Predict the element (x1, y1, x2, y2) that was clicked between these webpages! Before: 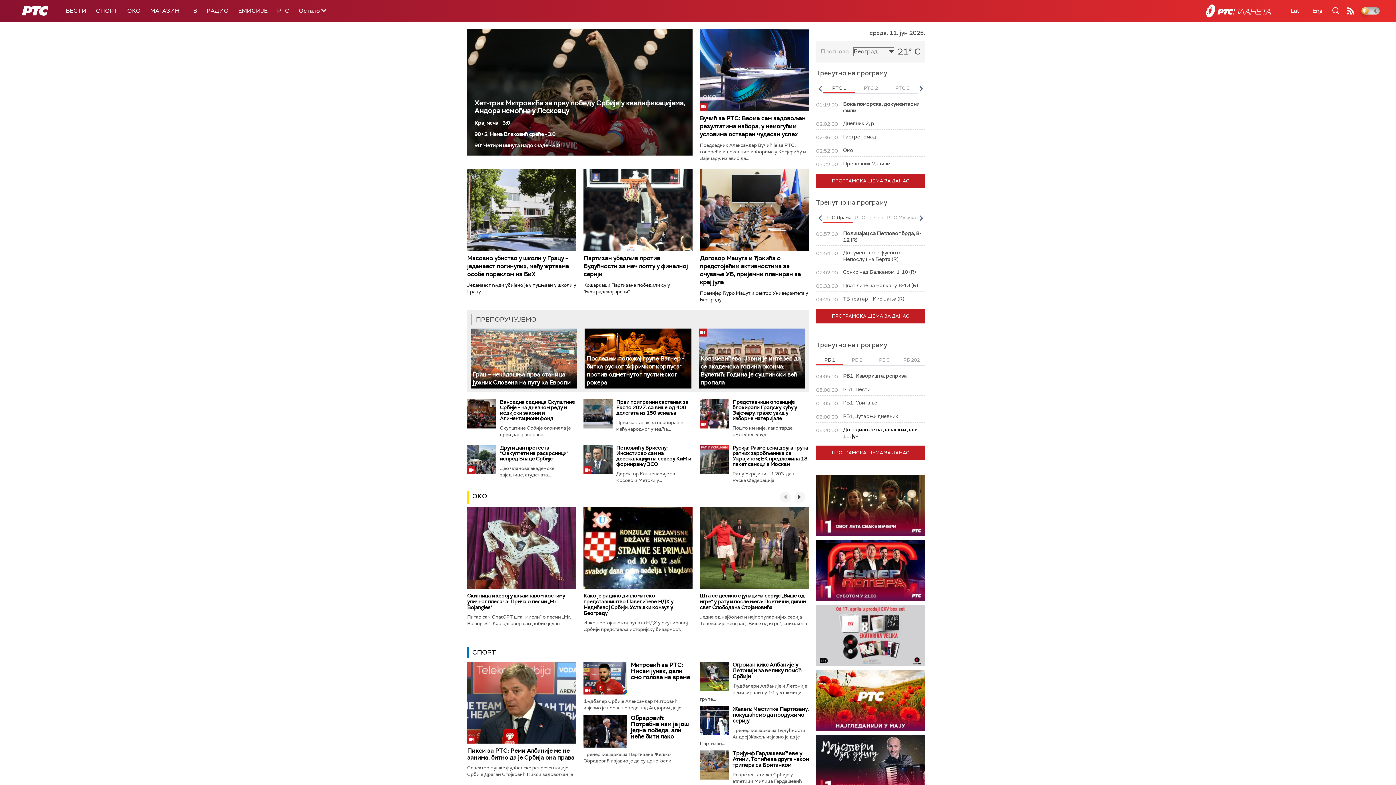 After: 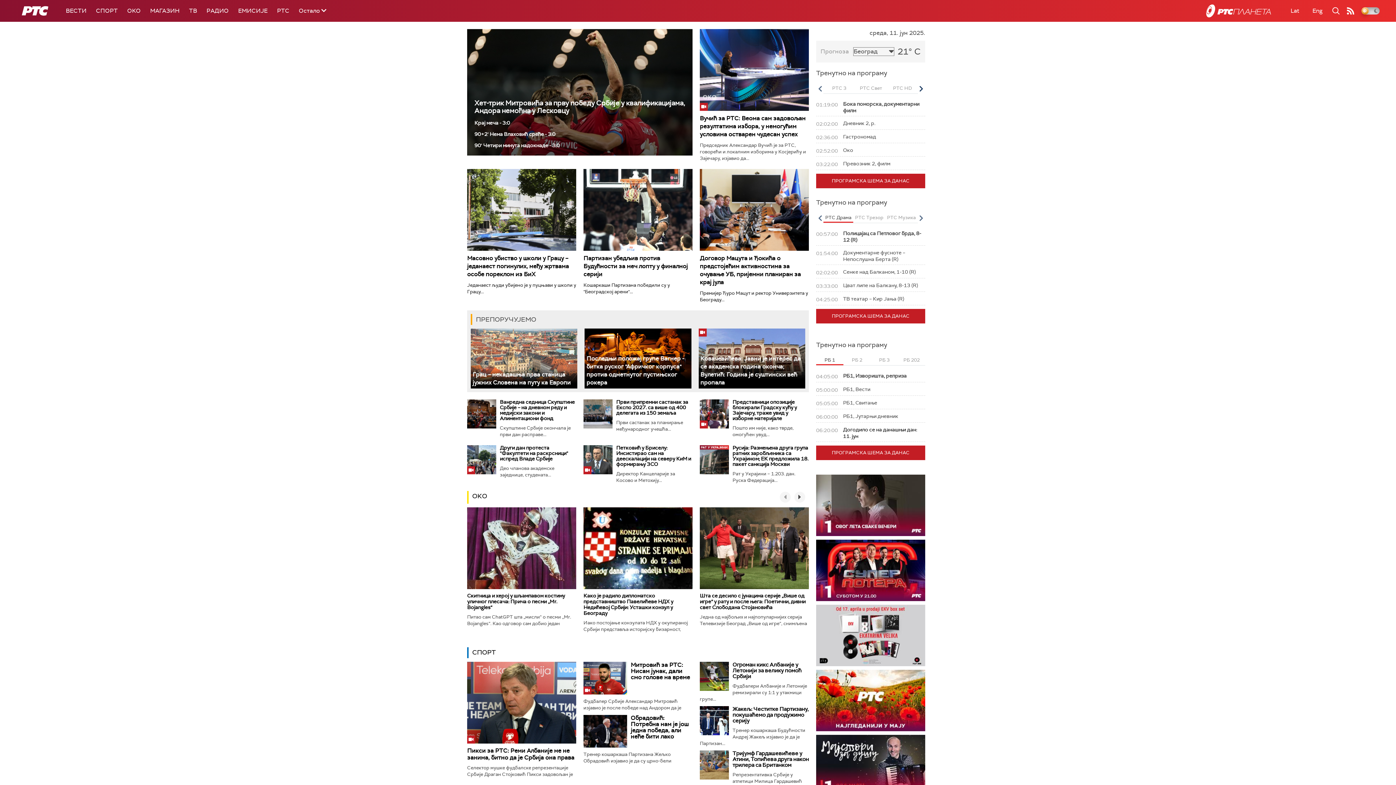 Action: label: Next bbox: (918, 84, 924, 93)